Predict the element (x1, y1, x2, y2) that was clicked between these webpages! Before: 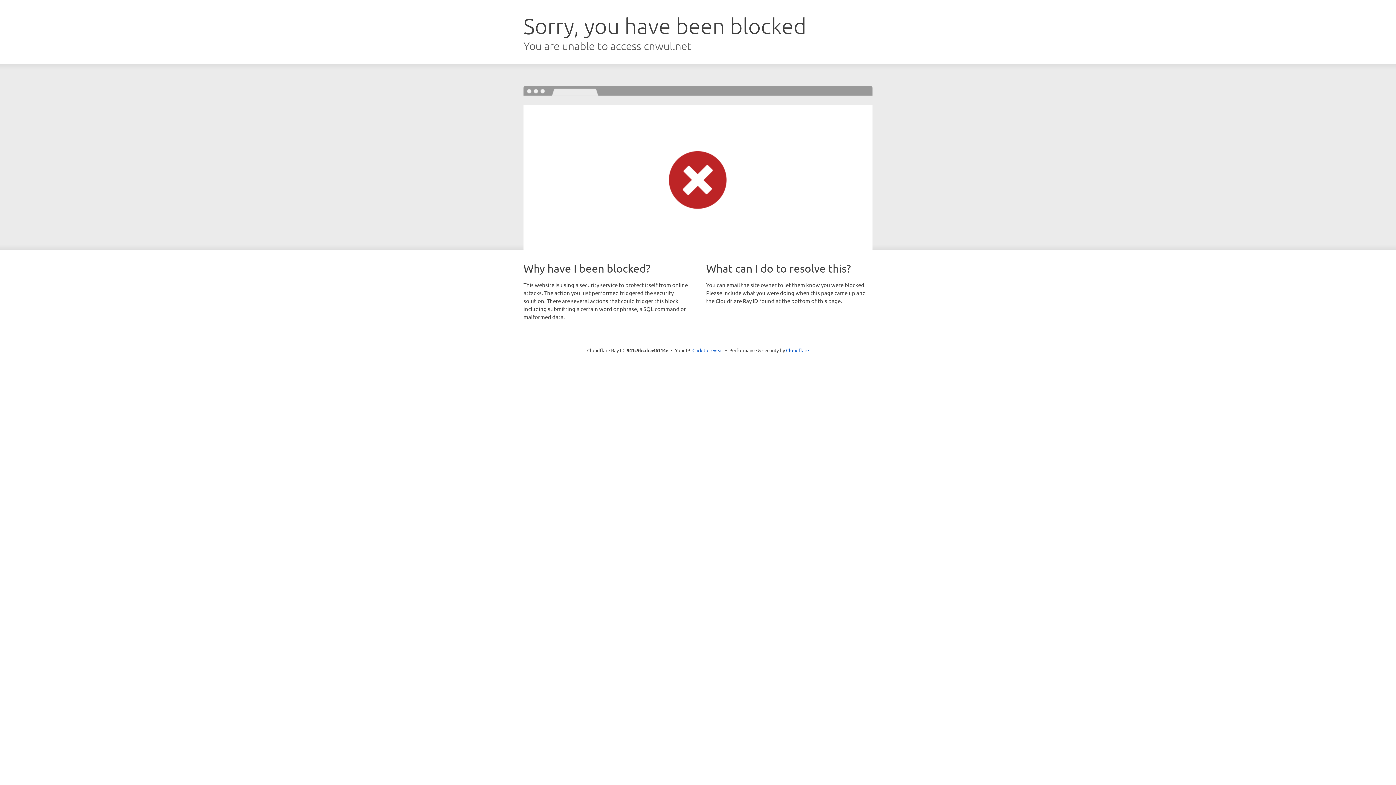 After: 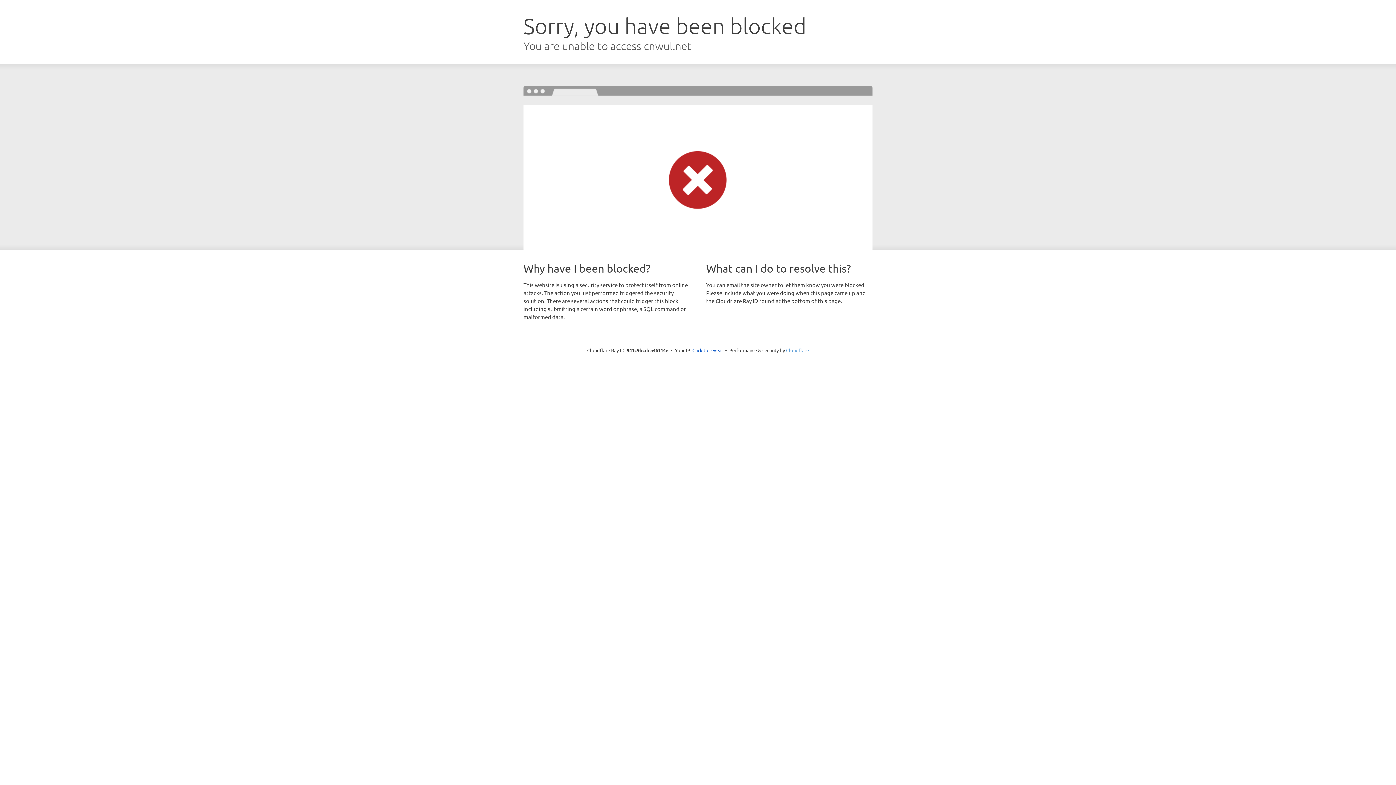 Action: bbox: (786, 347, 809, 353) label: Cloudflare